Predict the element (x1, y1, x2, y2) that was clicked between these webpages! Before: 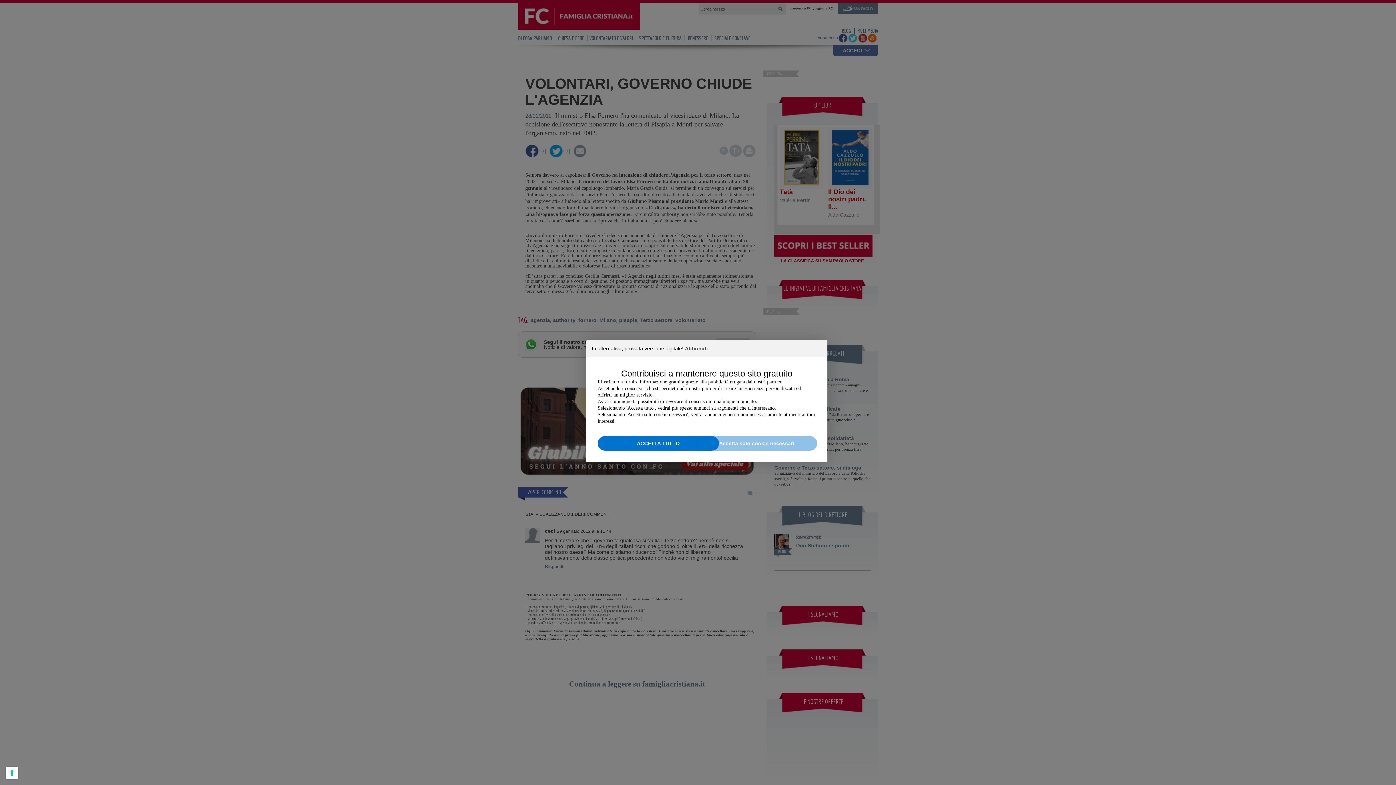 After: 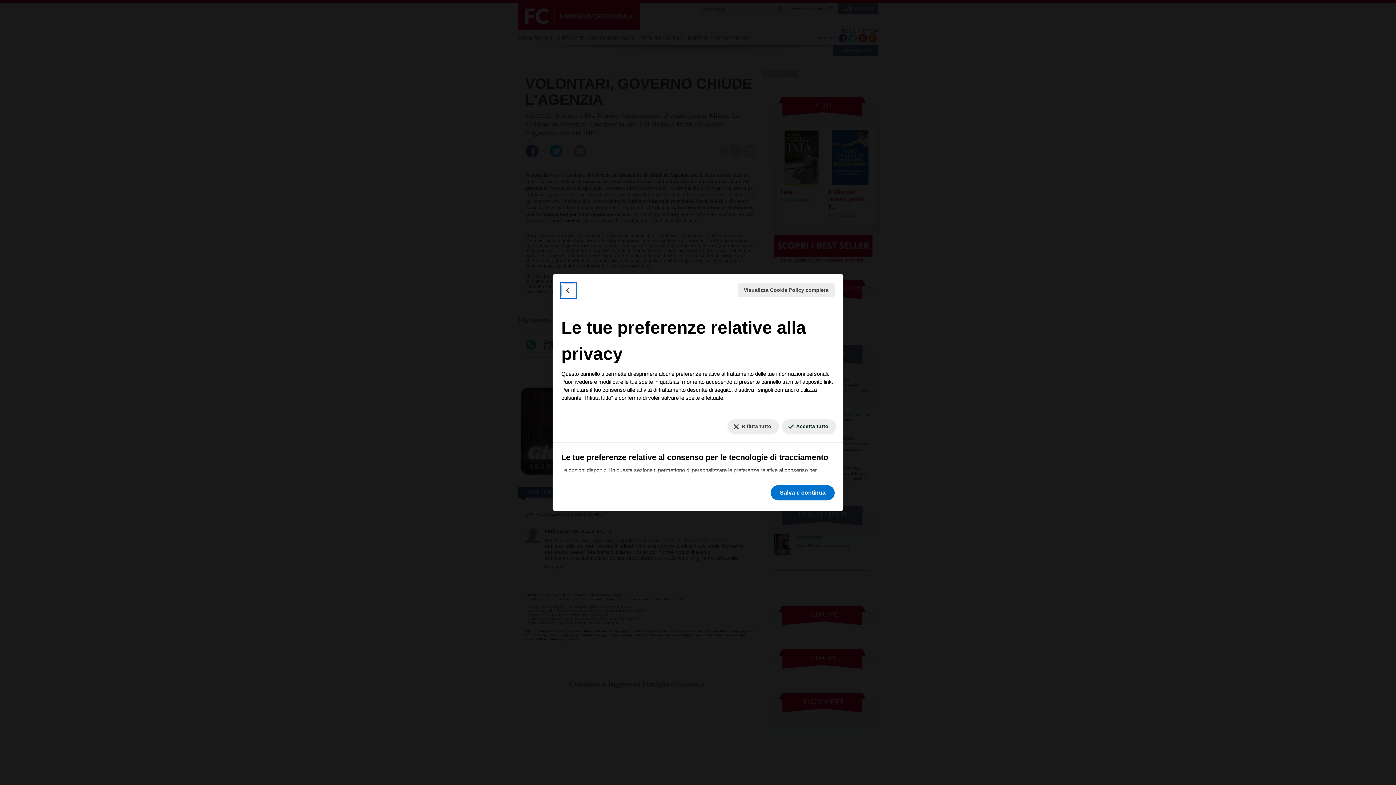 Action: bbox: (5, 767, 18, 779)